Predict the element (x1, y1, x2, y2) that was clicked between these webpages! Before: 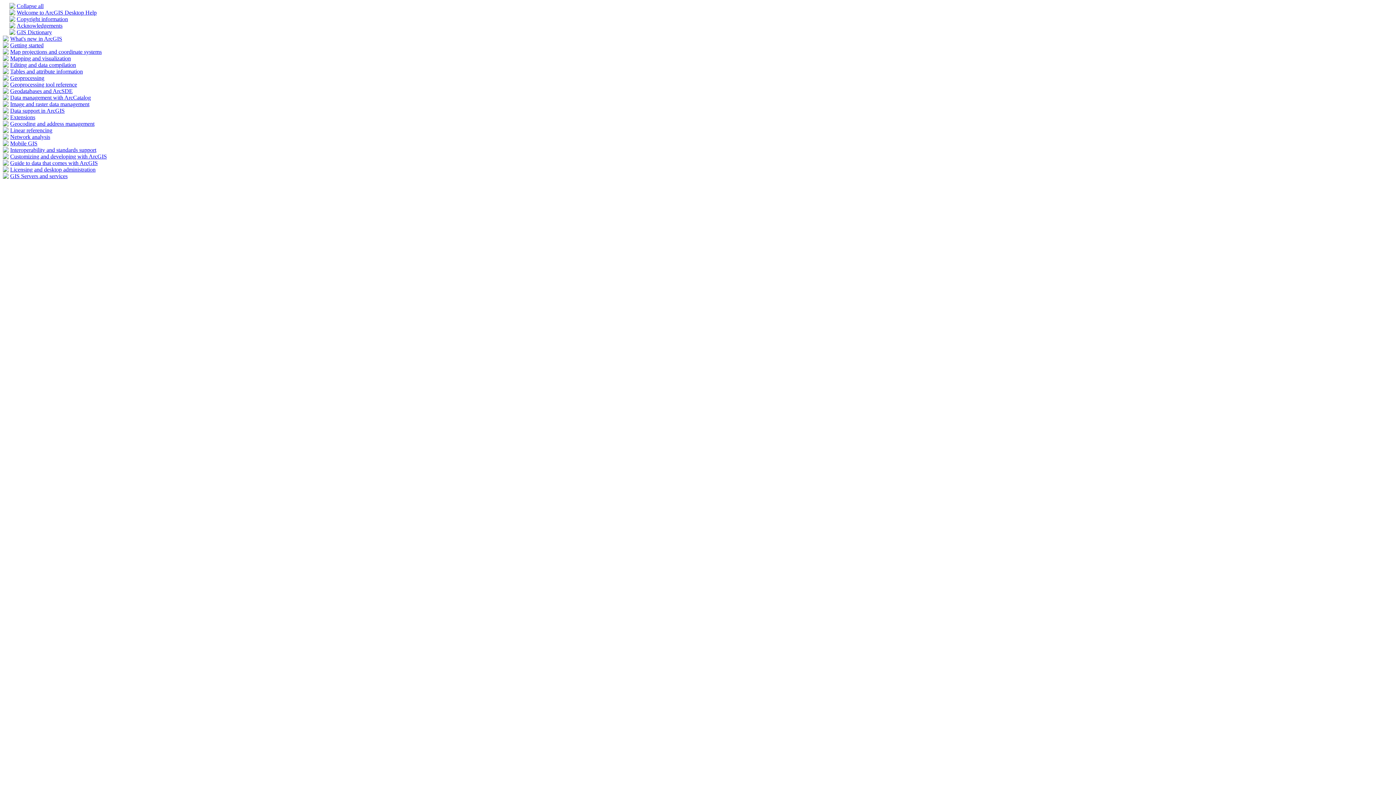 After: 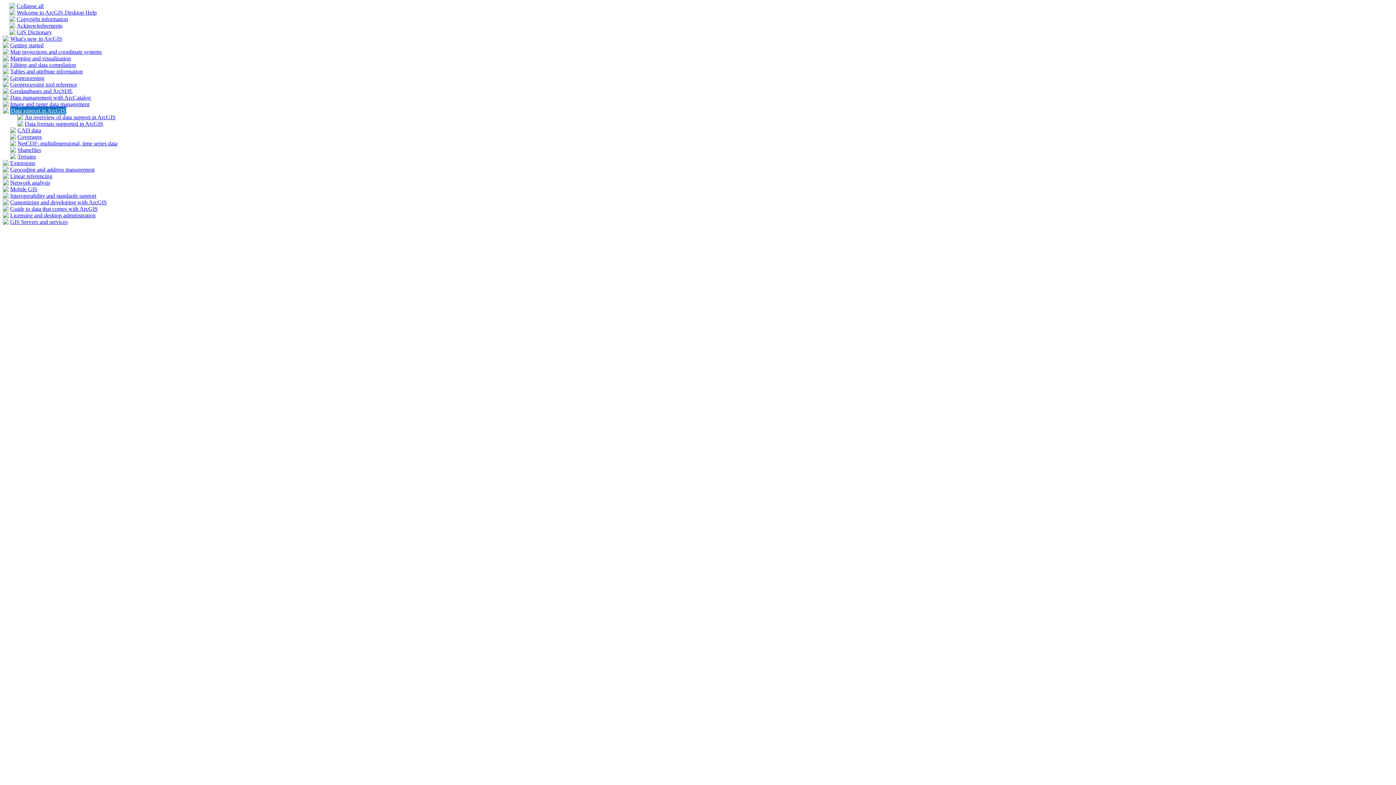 Action: bbox: (2, 108, 8, 114)